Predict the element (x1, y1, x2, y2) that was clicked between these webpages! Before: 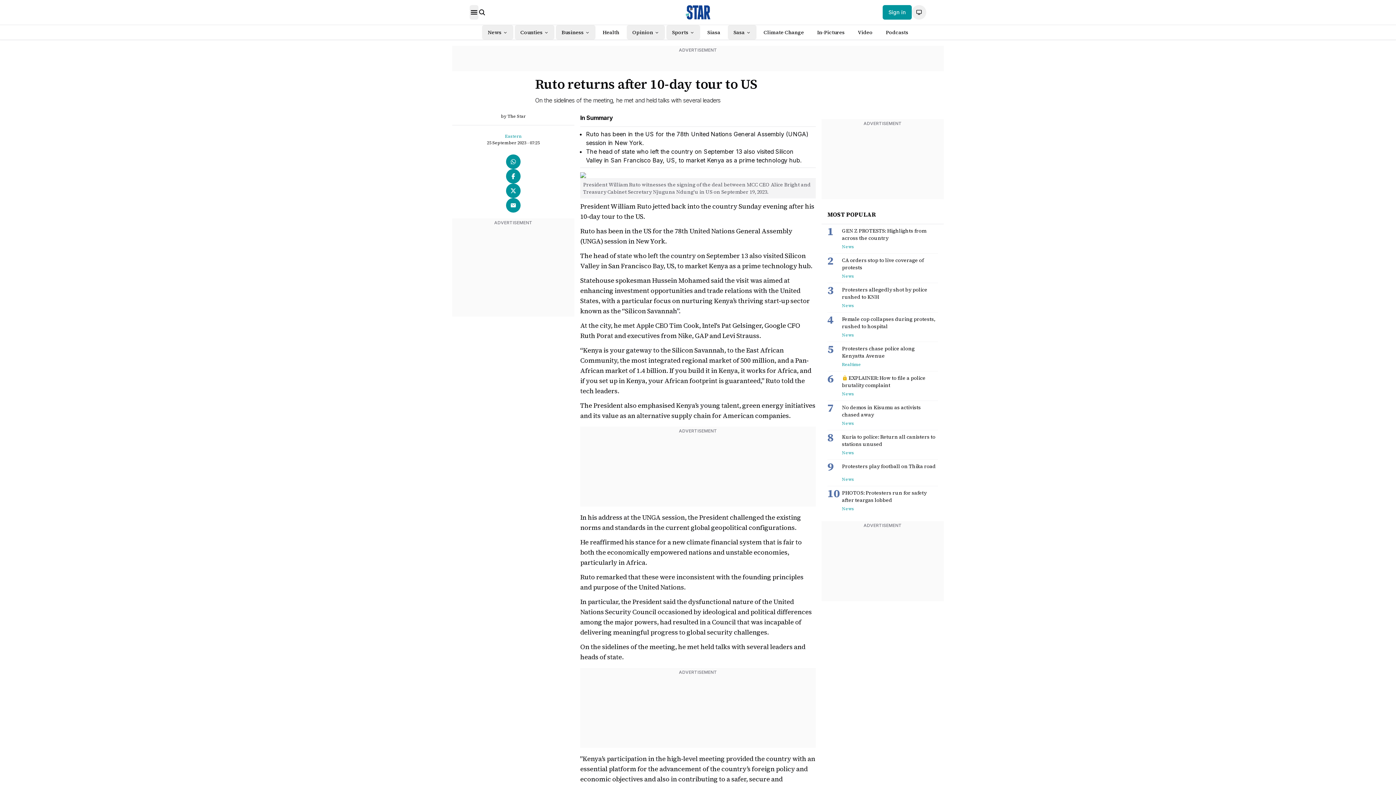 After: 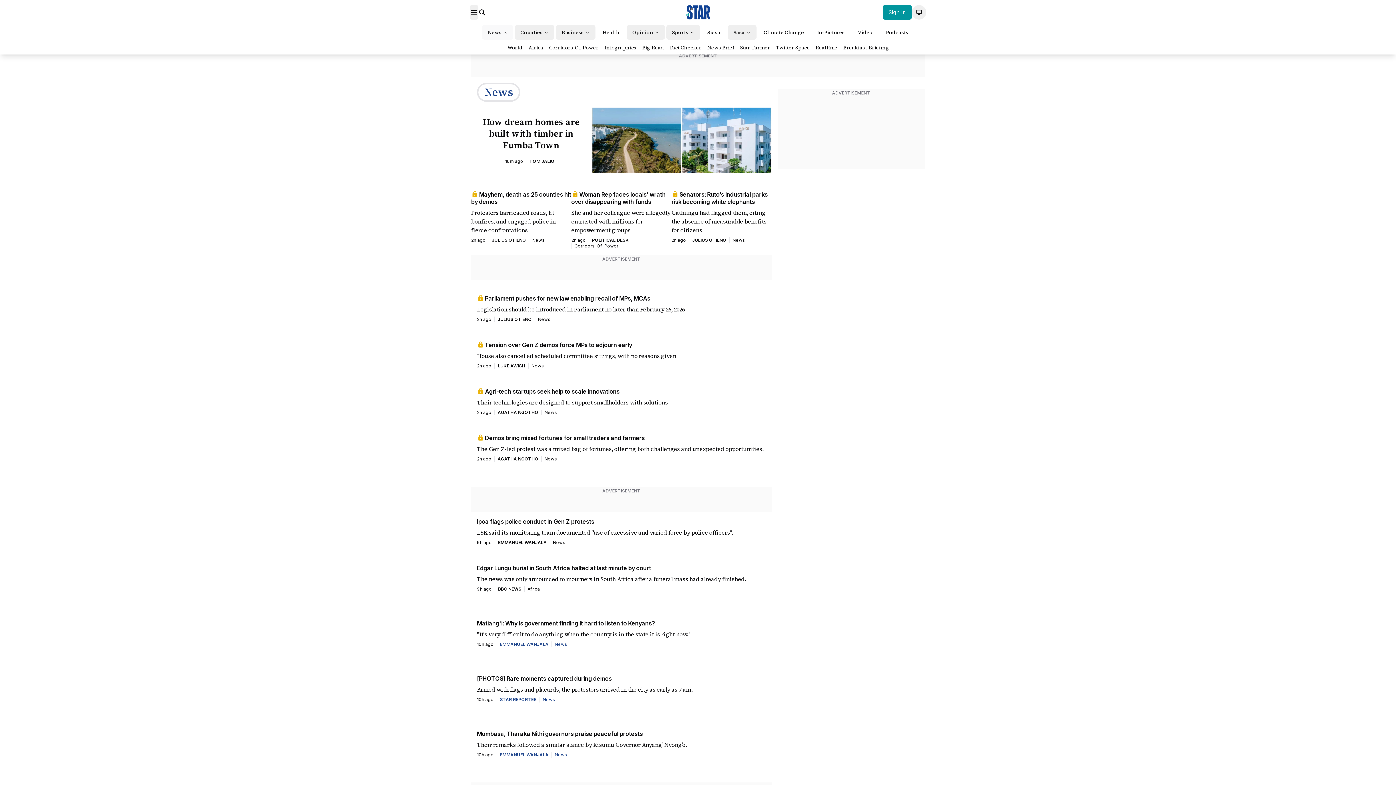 Action: label: News bbox: (482, 25, 513, 39)